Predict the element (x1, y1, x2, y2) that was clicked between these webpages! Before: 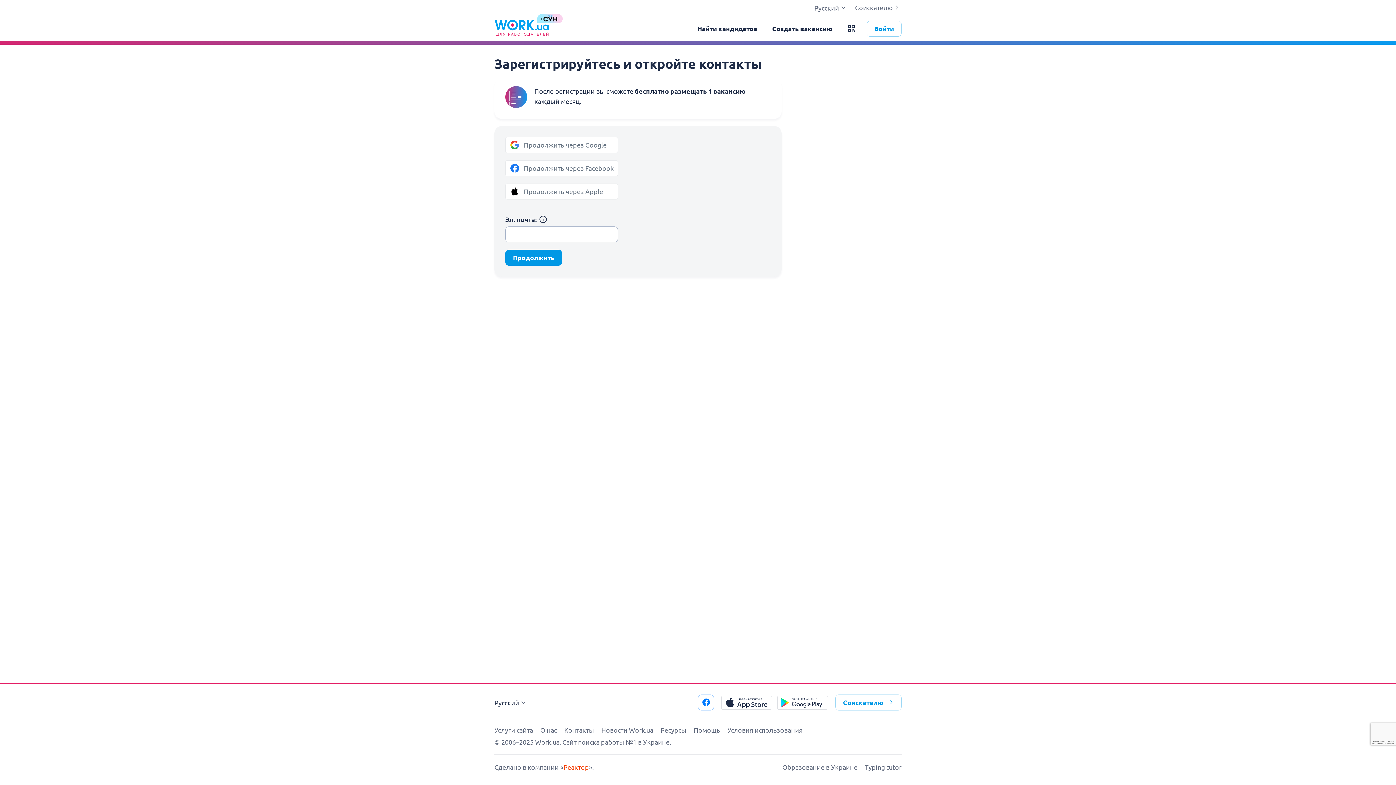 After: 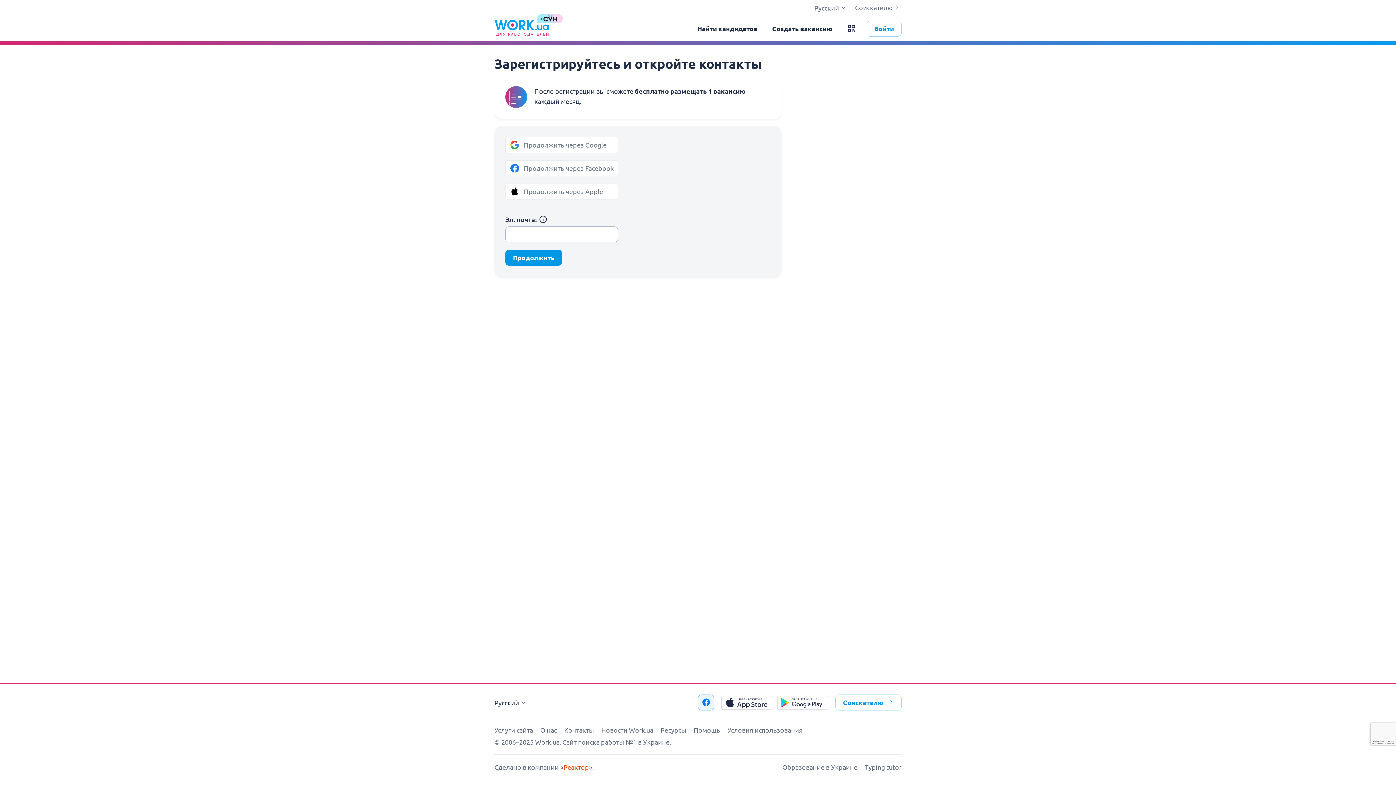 Action: bbox: (698, 694, 714, 710) label: Перейти на наш facebook